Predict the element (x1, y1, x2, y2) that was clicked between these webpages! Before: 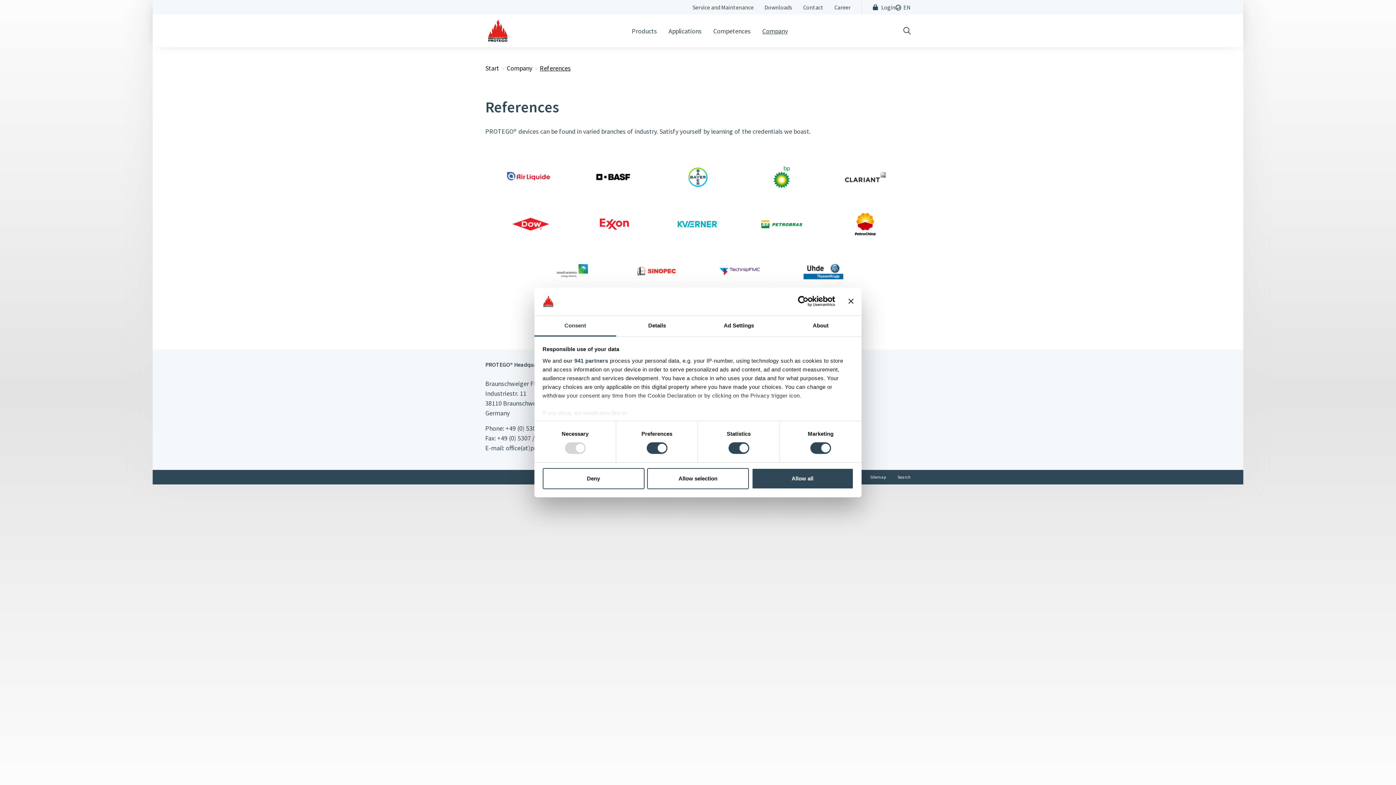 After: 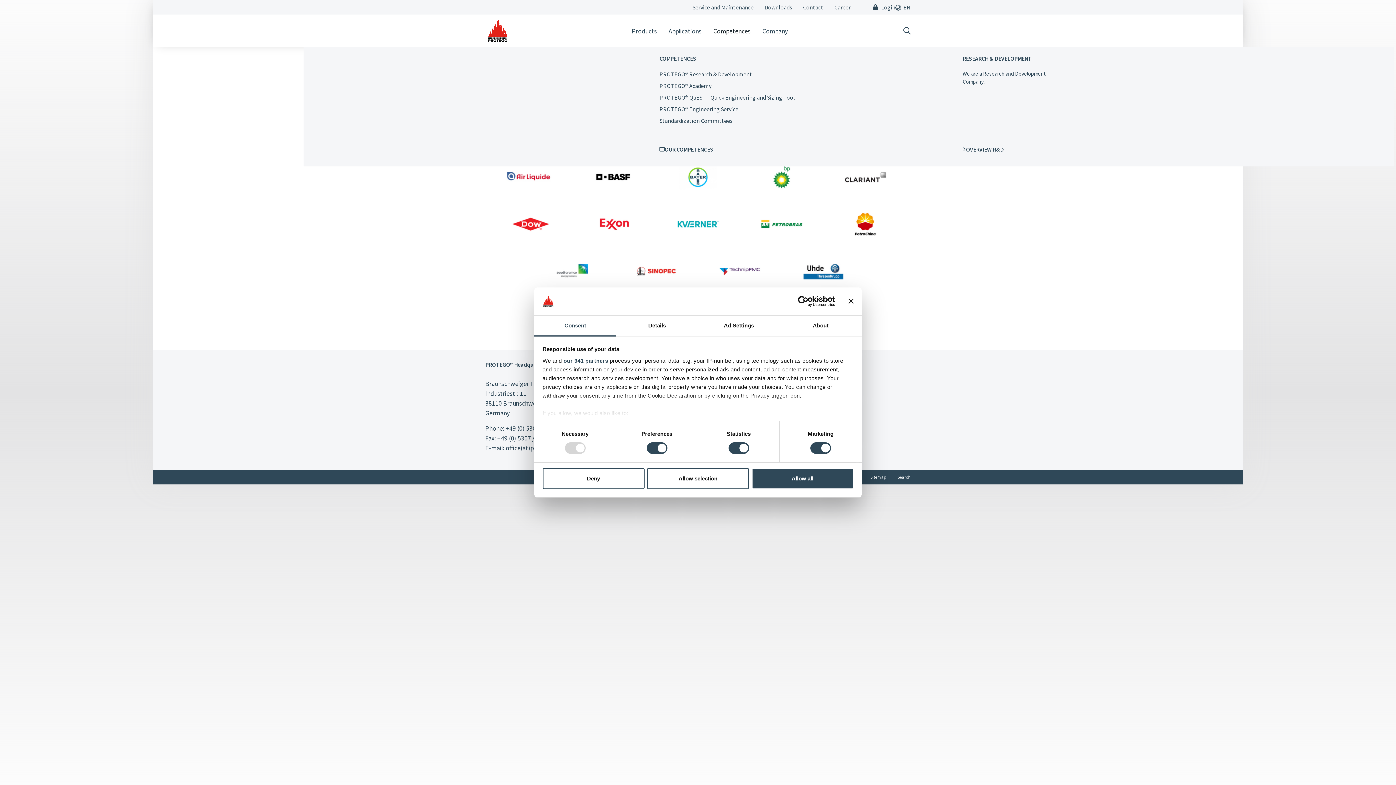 Action: label: Competences bbox: (707, 23, 756, 38)